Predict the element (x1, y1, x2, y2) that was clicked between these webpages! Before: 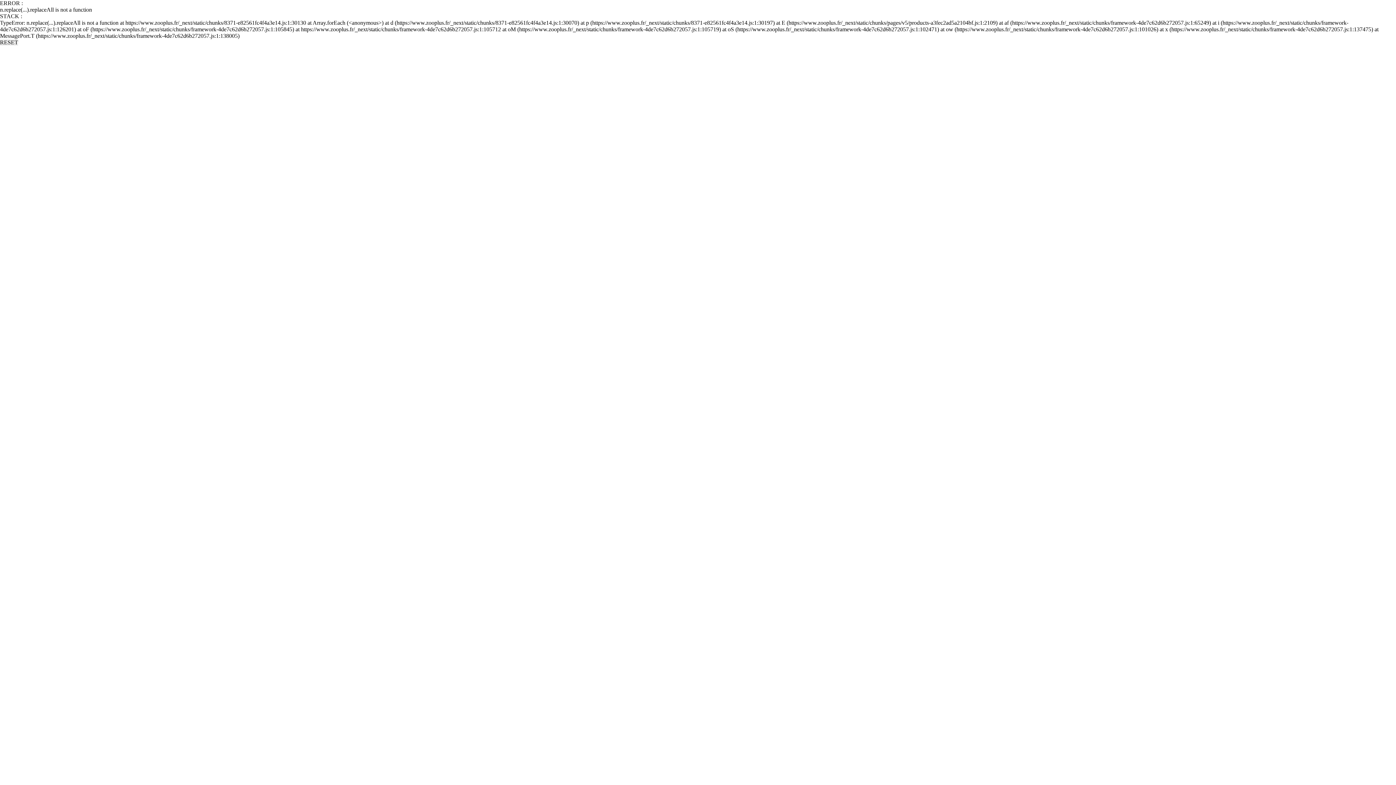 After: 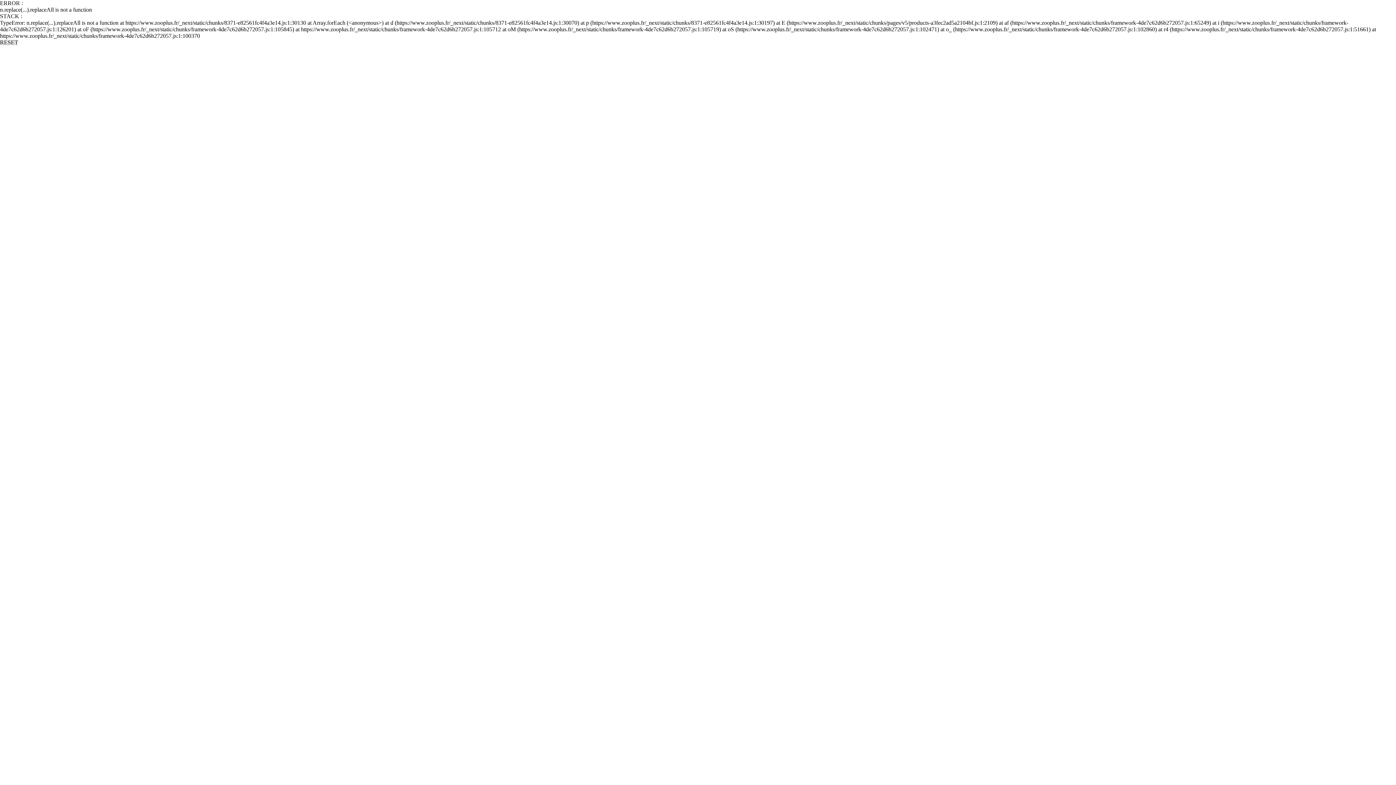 Action: label: RESET bbox: (0, 39, 18, 45)